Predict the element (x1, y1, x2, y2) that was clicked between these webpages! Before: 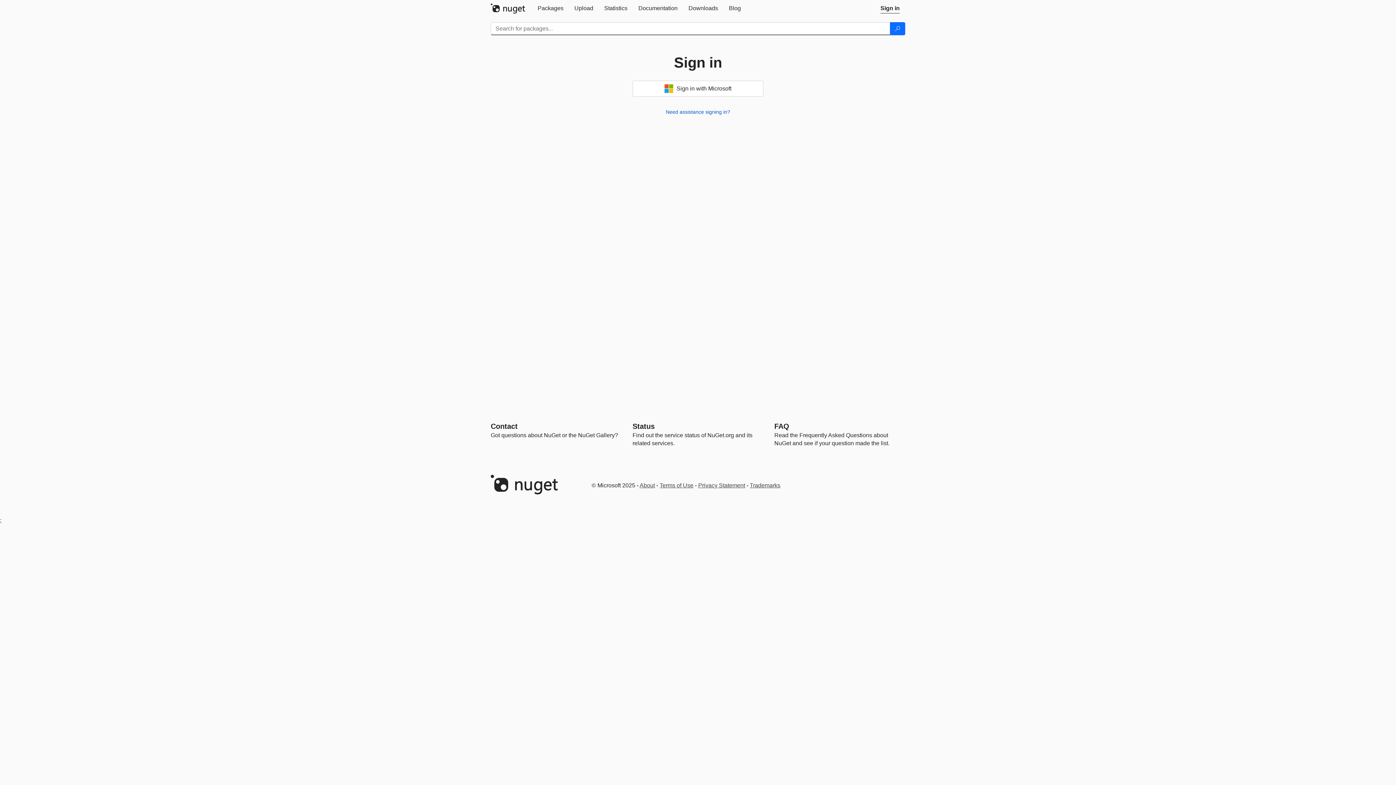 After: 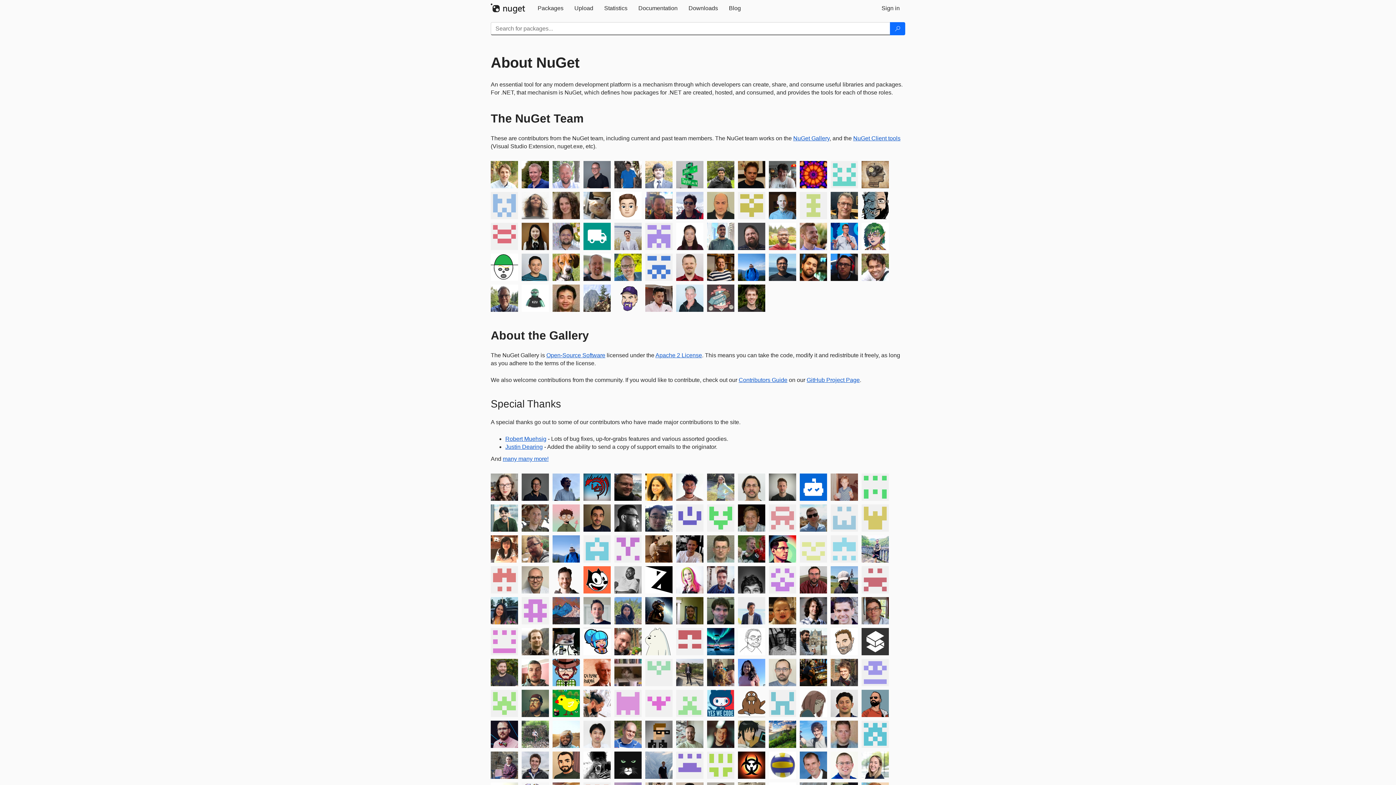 Action: label: About bbox: (639, 482, 655, 488)